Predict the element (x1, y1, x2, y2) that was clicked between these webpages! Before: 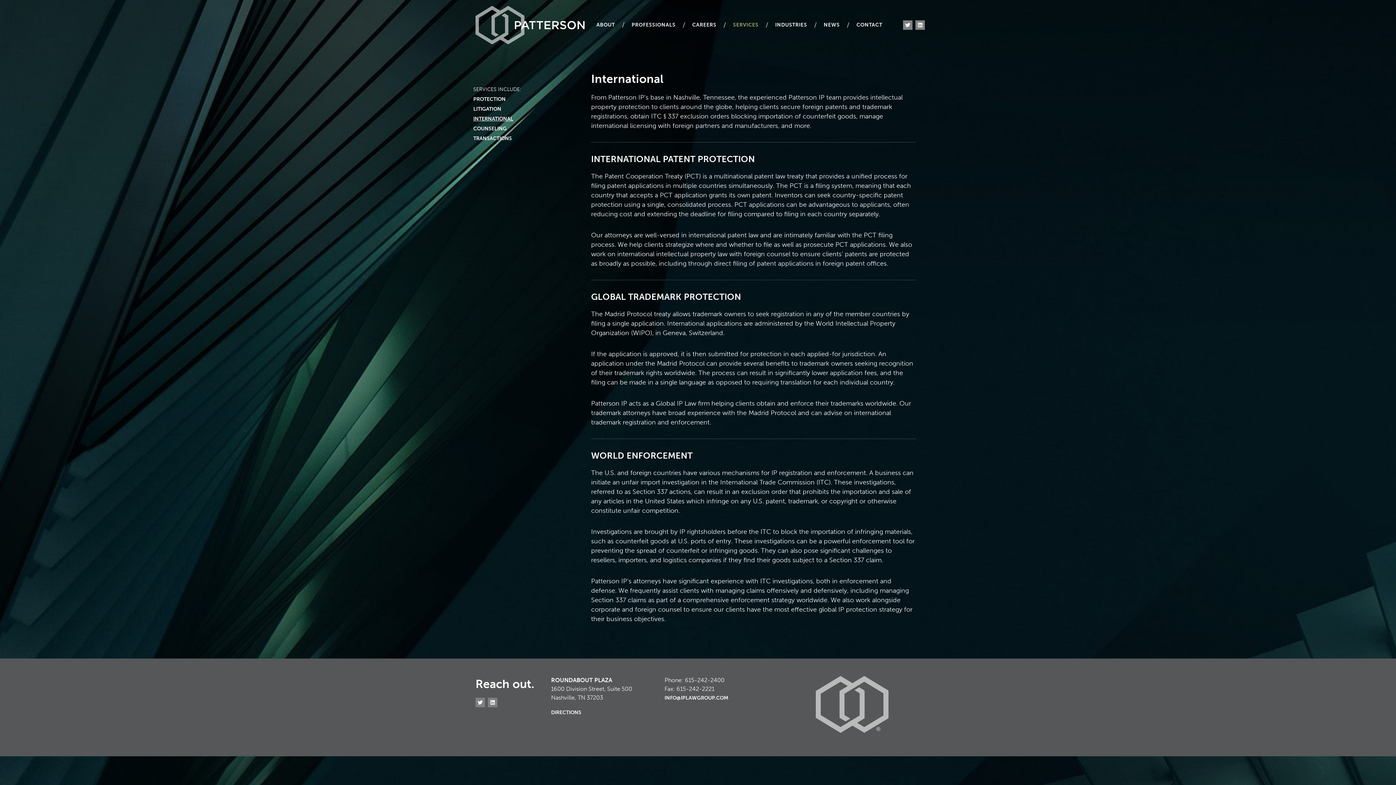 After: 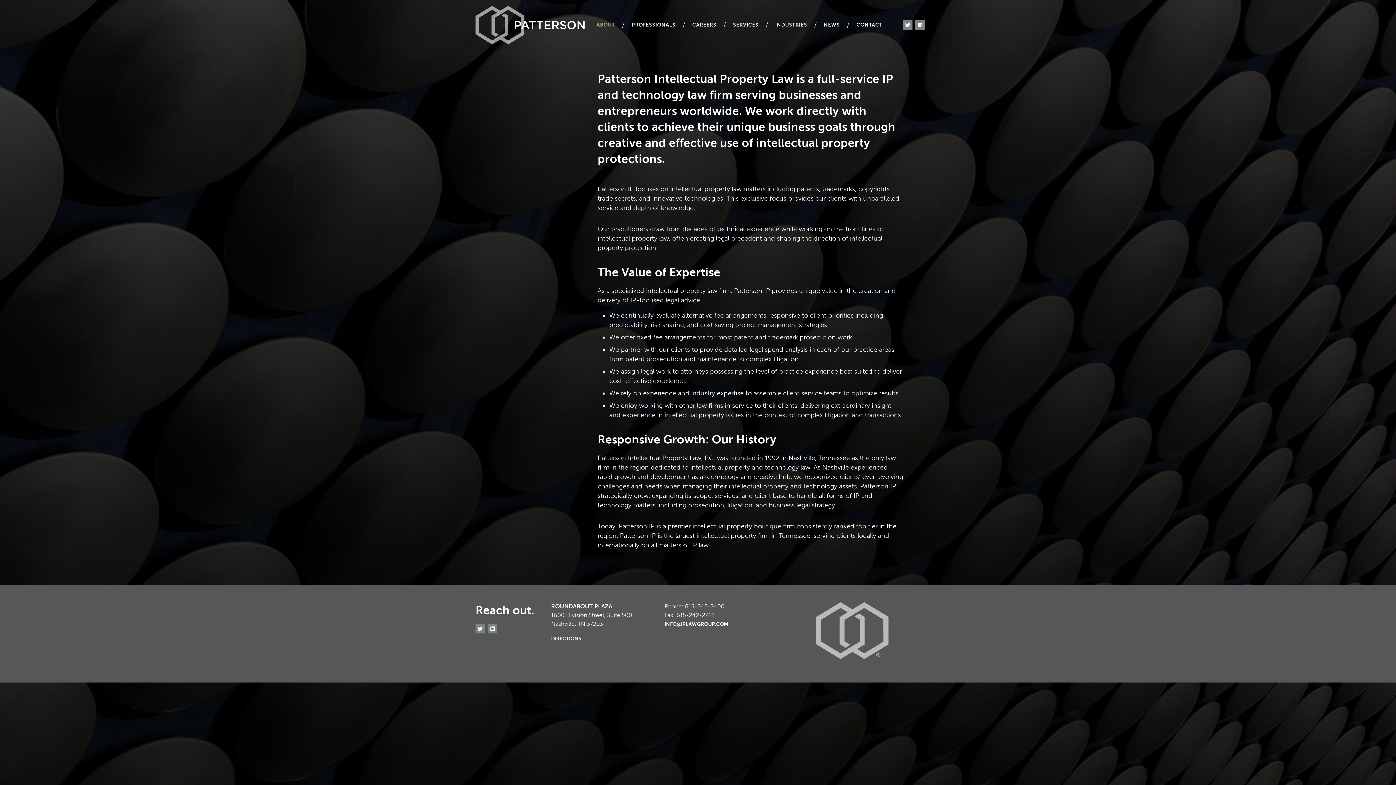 Action: label: ABOUT bbox: (596, 16, 615, 33)